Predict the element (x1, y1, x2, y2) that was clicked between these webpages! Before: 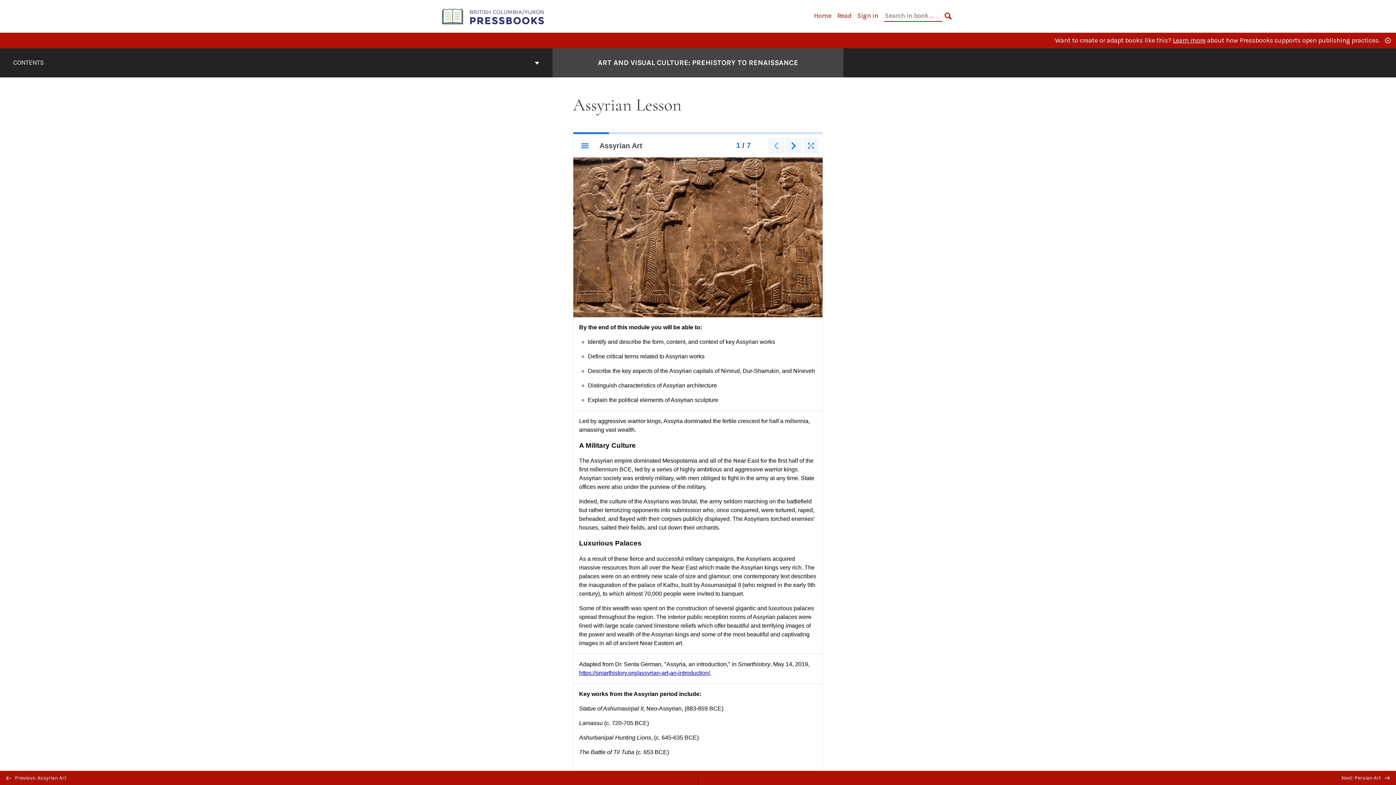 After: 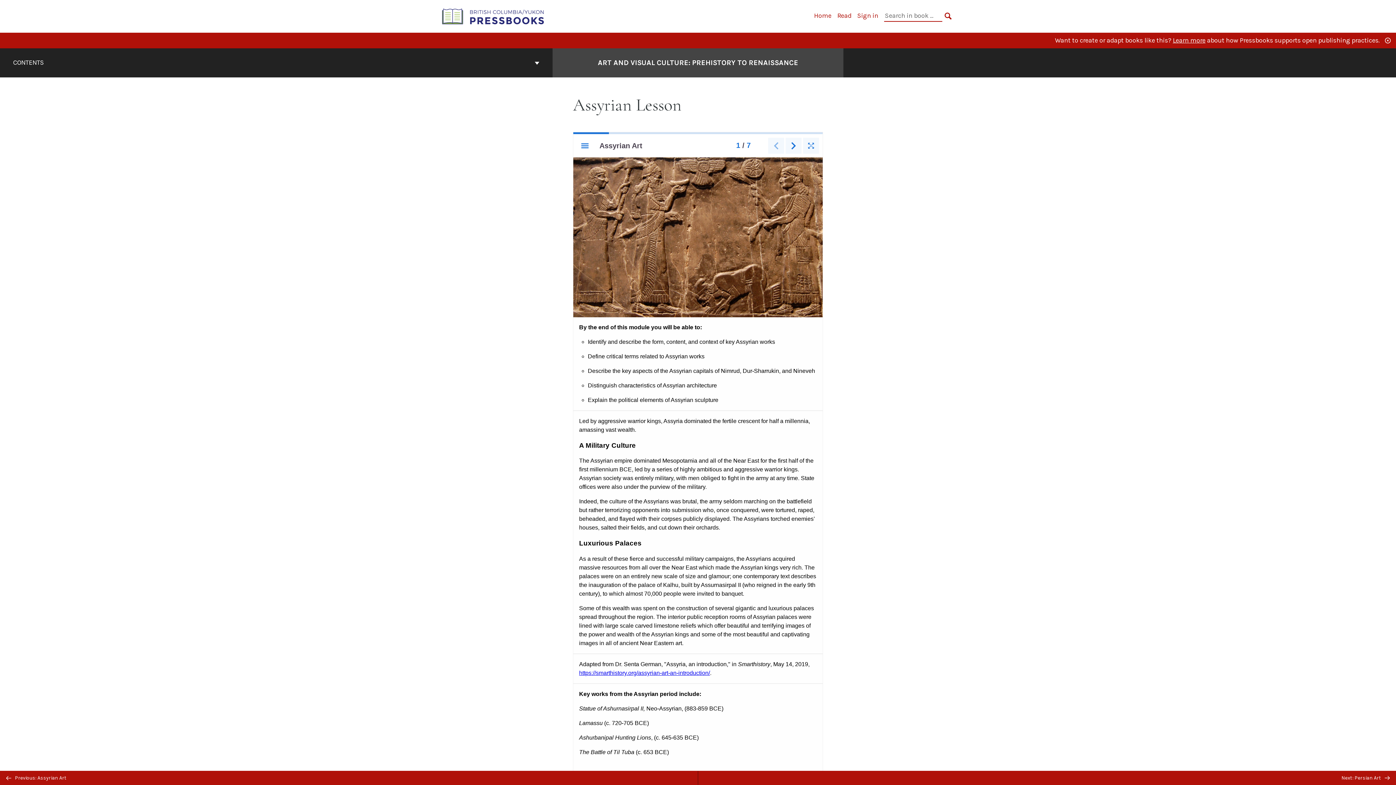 Action: label: Learn more bbox: (1173, 36, 1205, 44)